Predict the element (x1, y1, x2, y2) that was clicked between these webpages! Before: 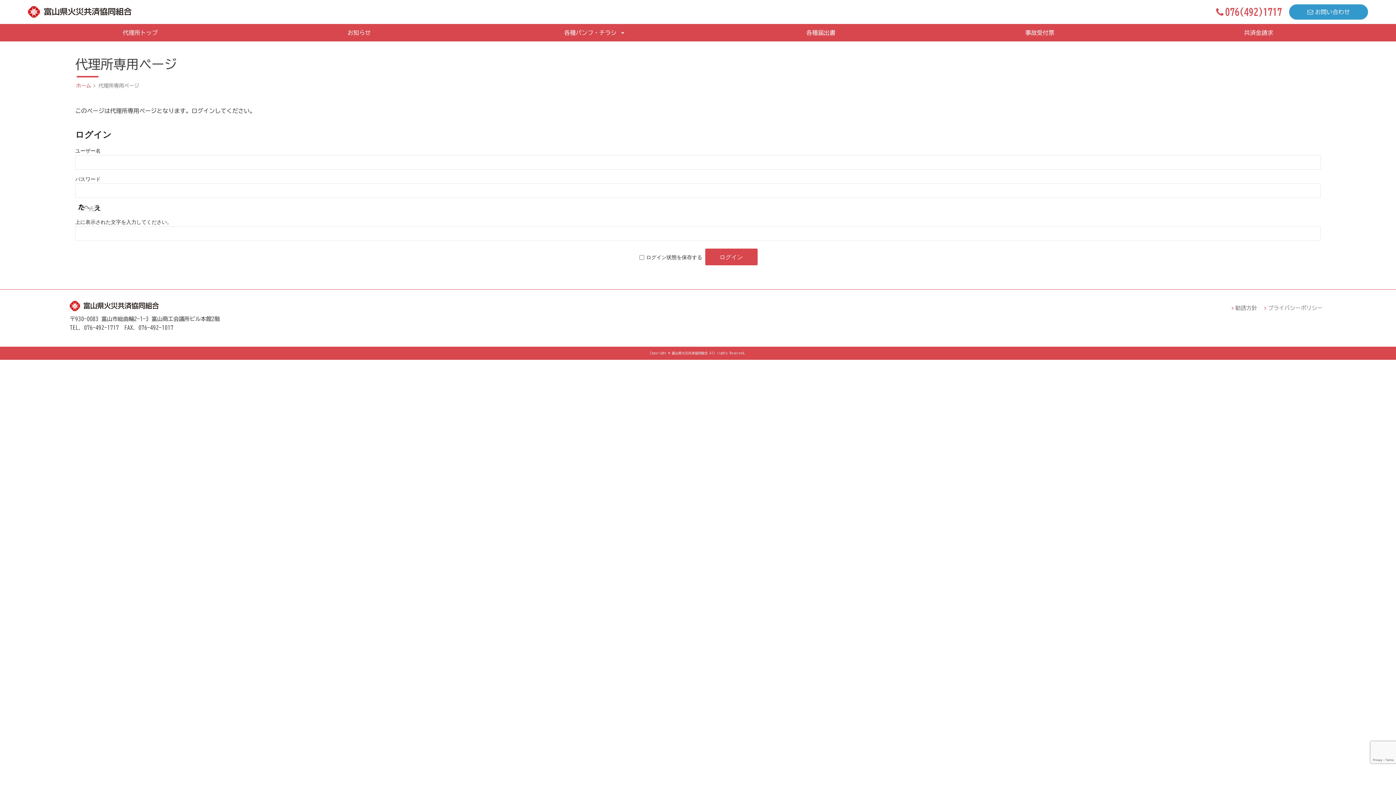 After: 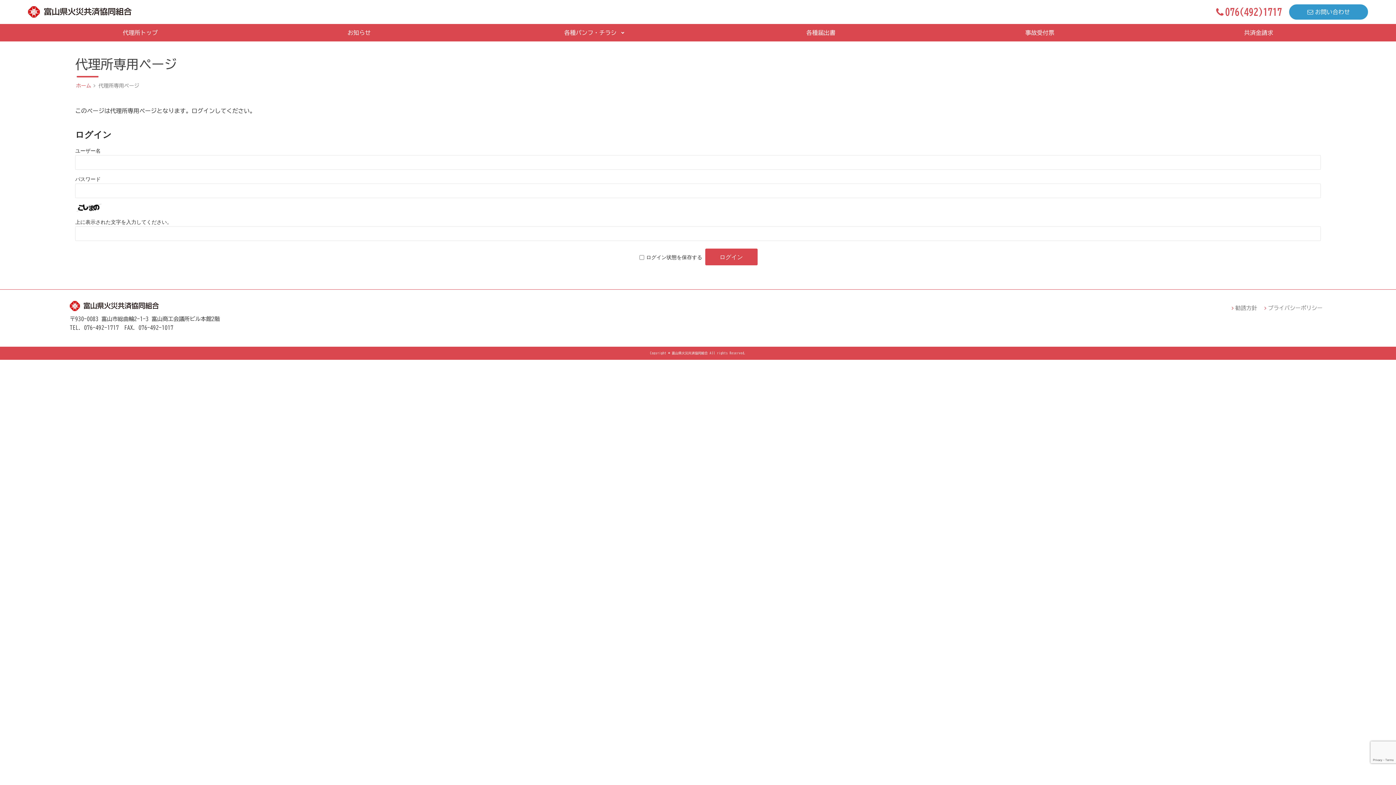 Action: label: 各種パンフ・チラシ bbox: (551, 24, 629, 41)